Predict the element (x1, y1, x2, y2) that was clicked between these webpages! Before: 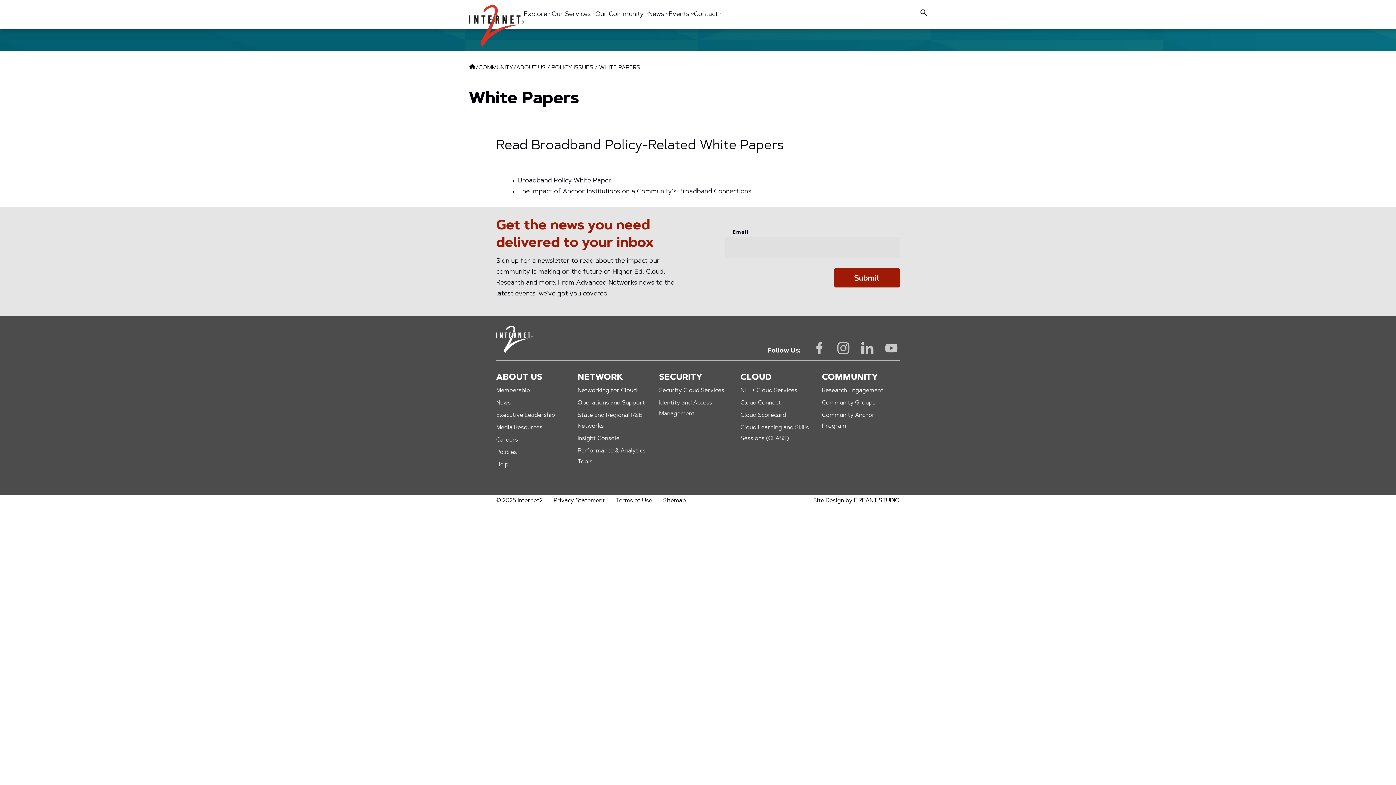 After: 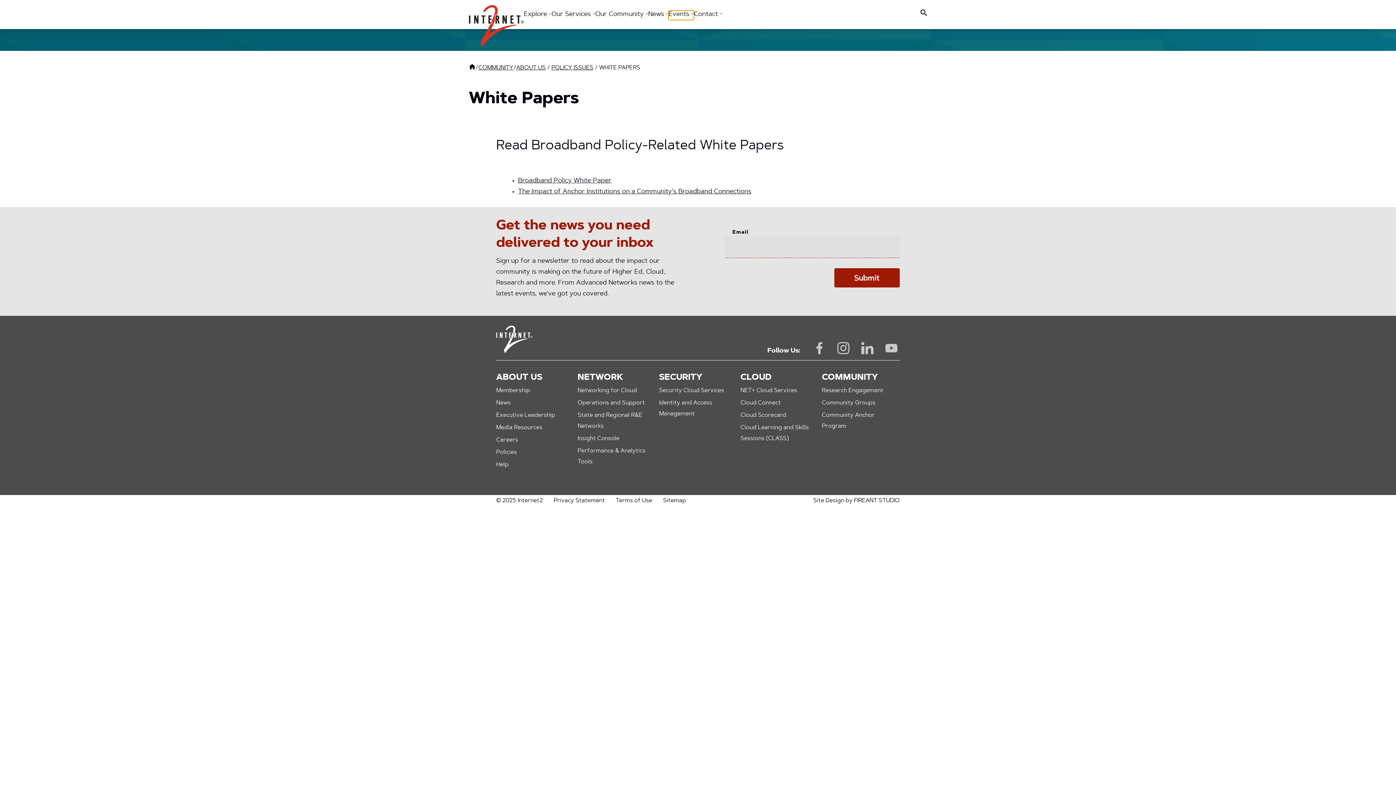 Action: bbox: (668, 10, 694, 20) label: Events 